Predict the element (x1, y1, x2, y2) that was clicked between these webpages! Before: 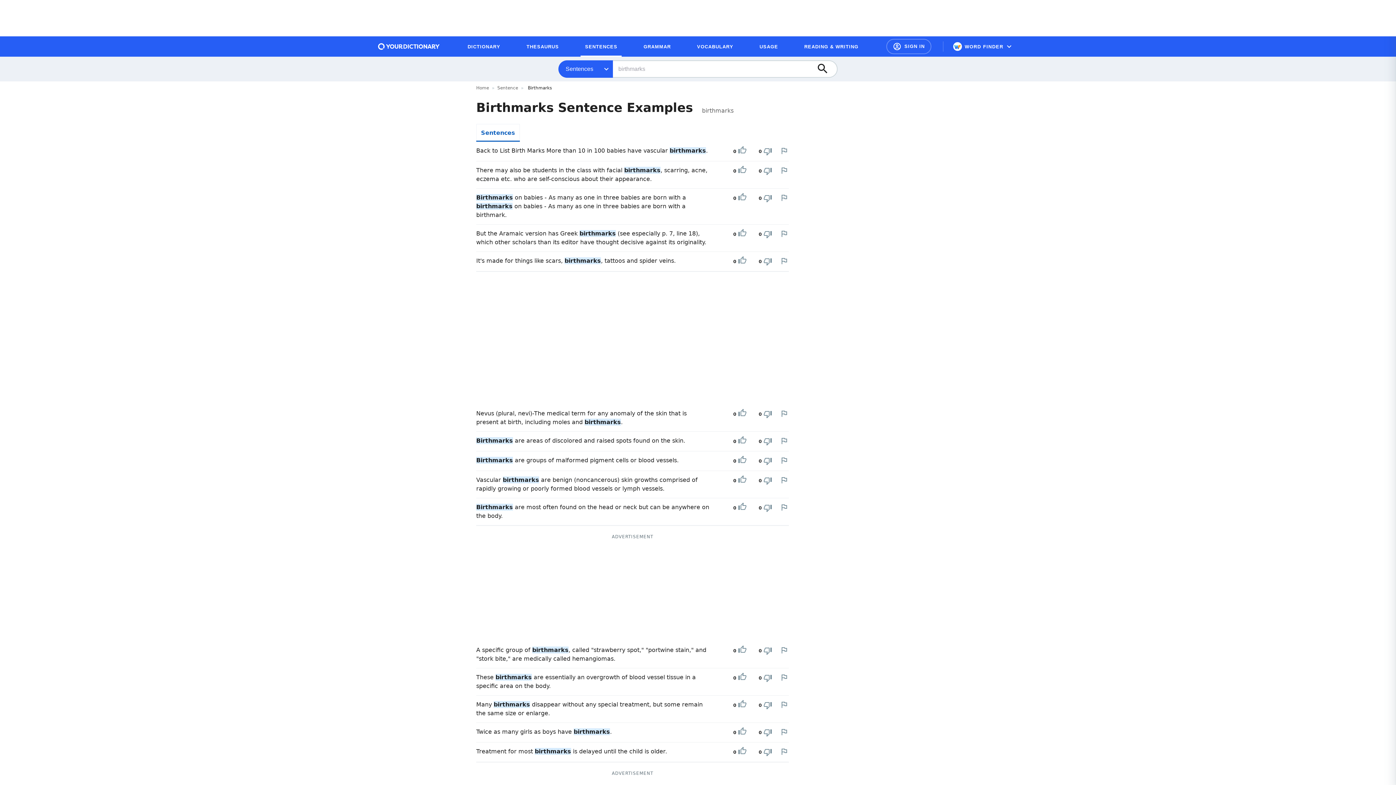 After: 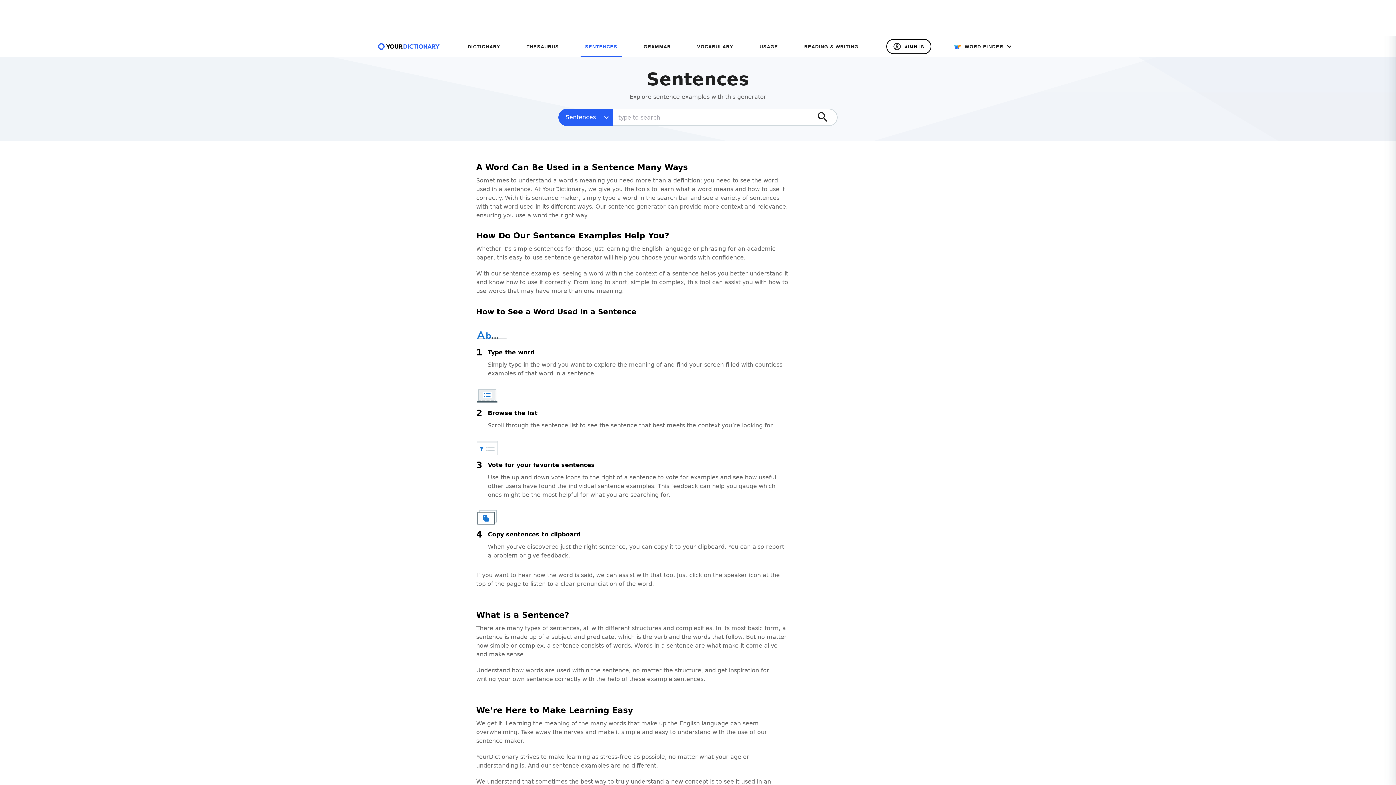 Action: bbox: (580, 39, 621, 53) label: SENTENCES